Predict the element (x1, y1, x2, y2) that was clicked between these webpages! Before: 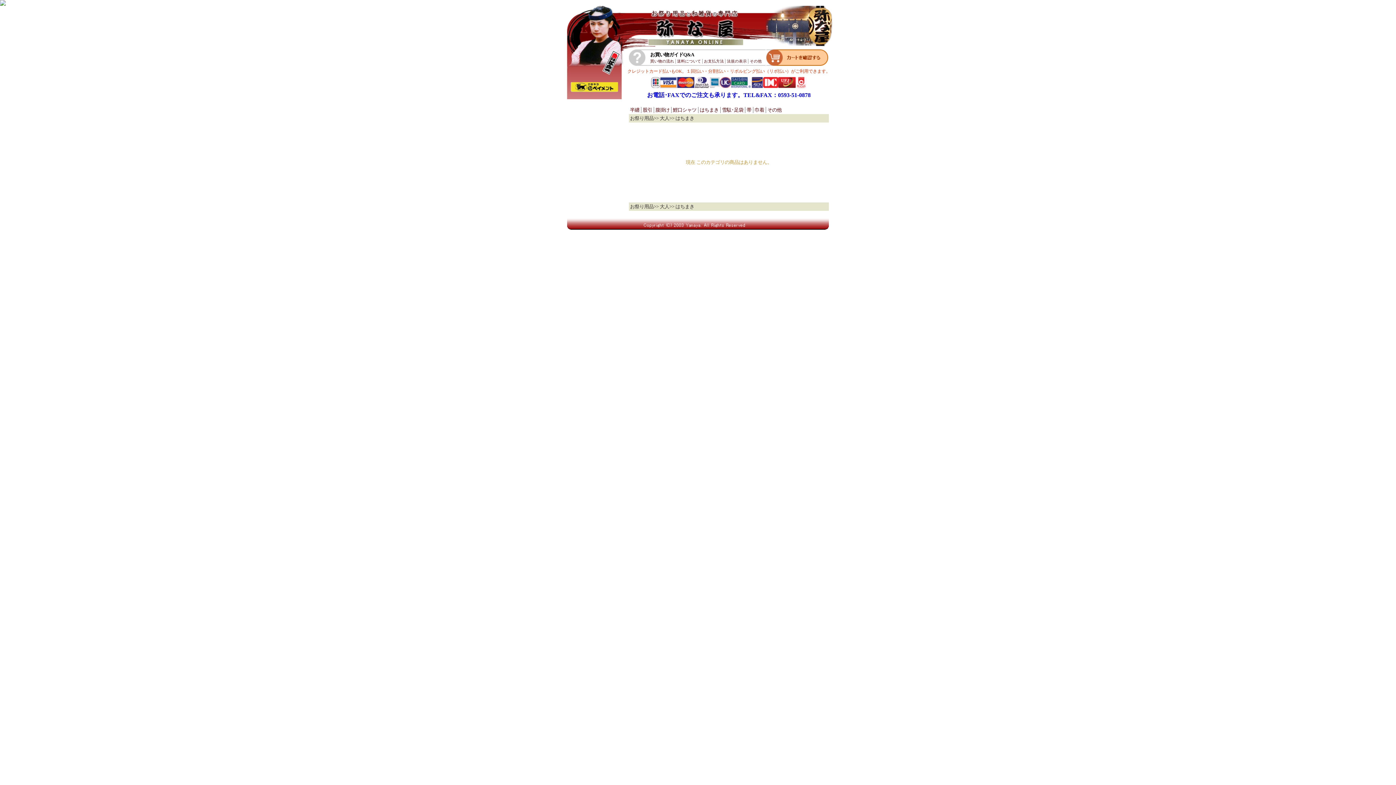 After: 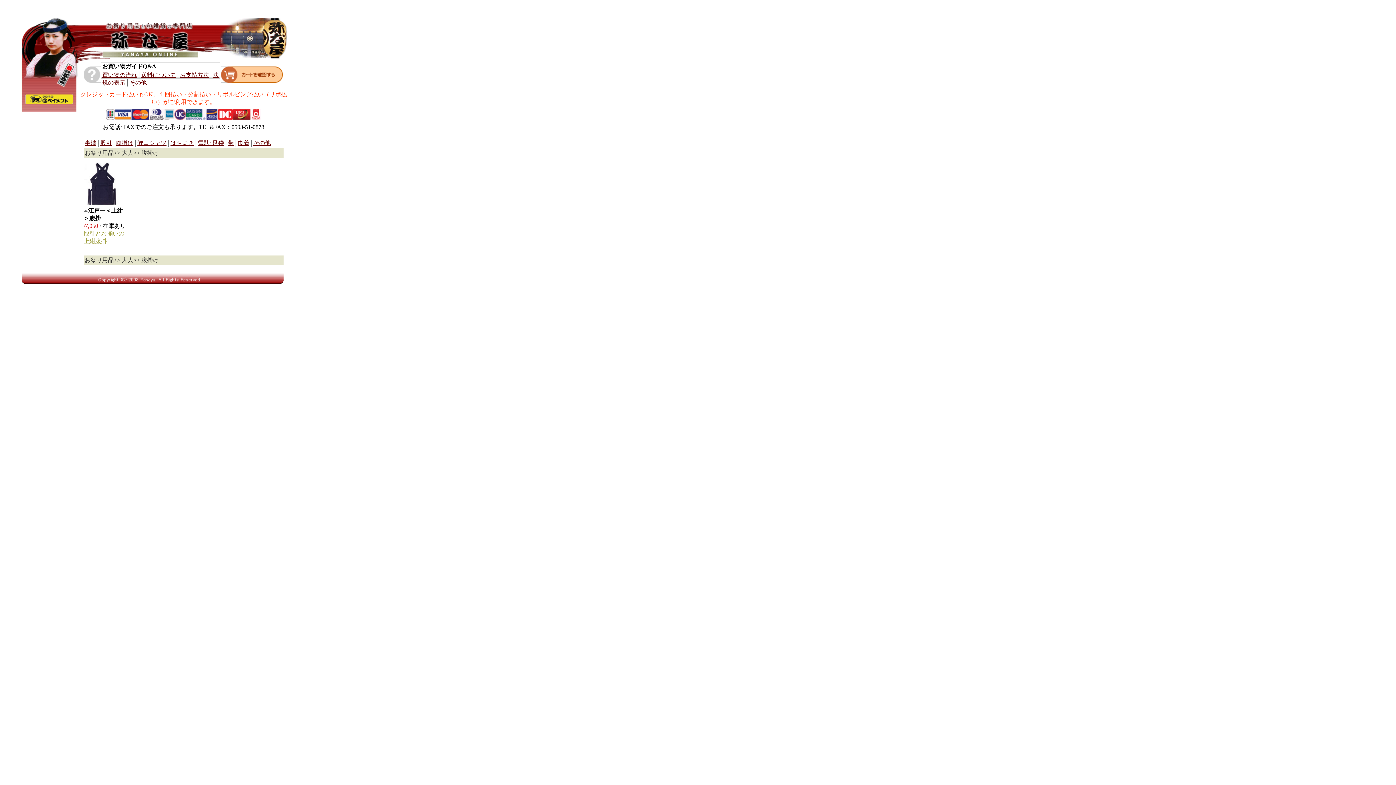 Action: bbox: (655, 107, 669, 112) label: 腹掛け